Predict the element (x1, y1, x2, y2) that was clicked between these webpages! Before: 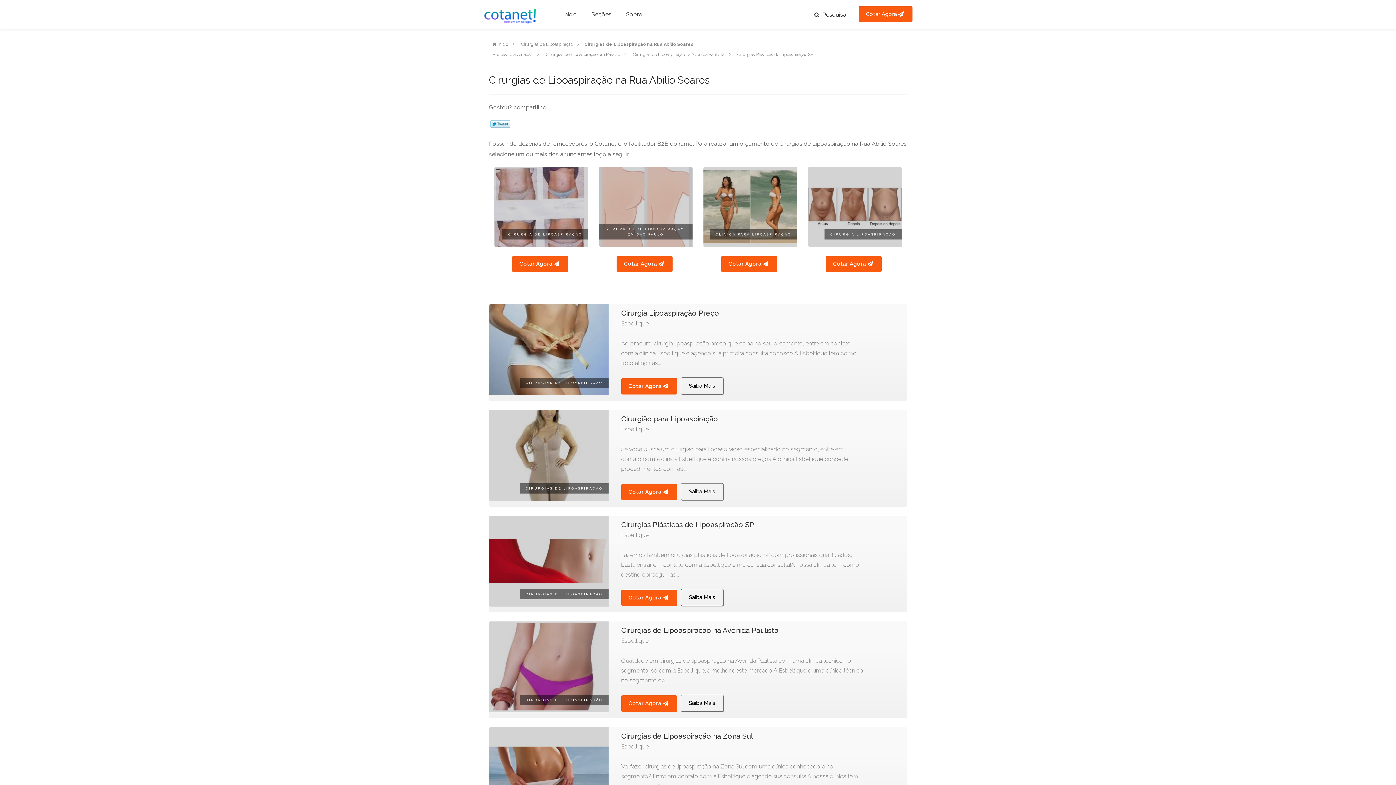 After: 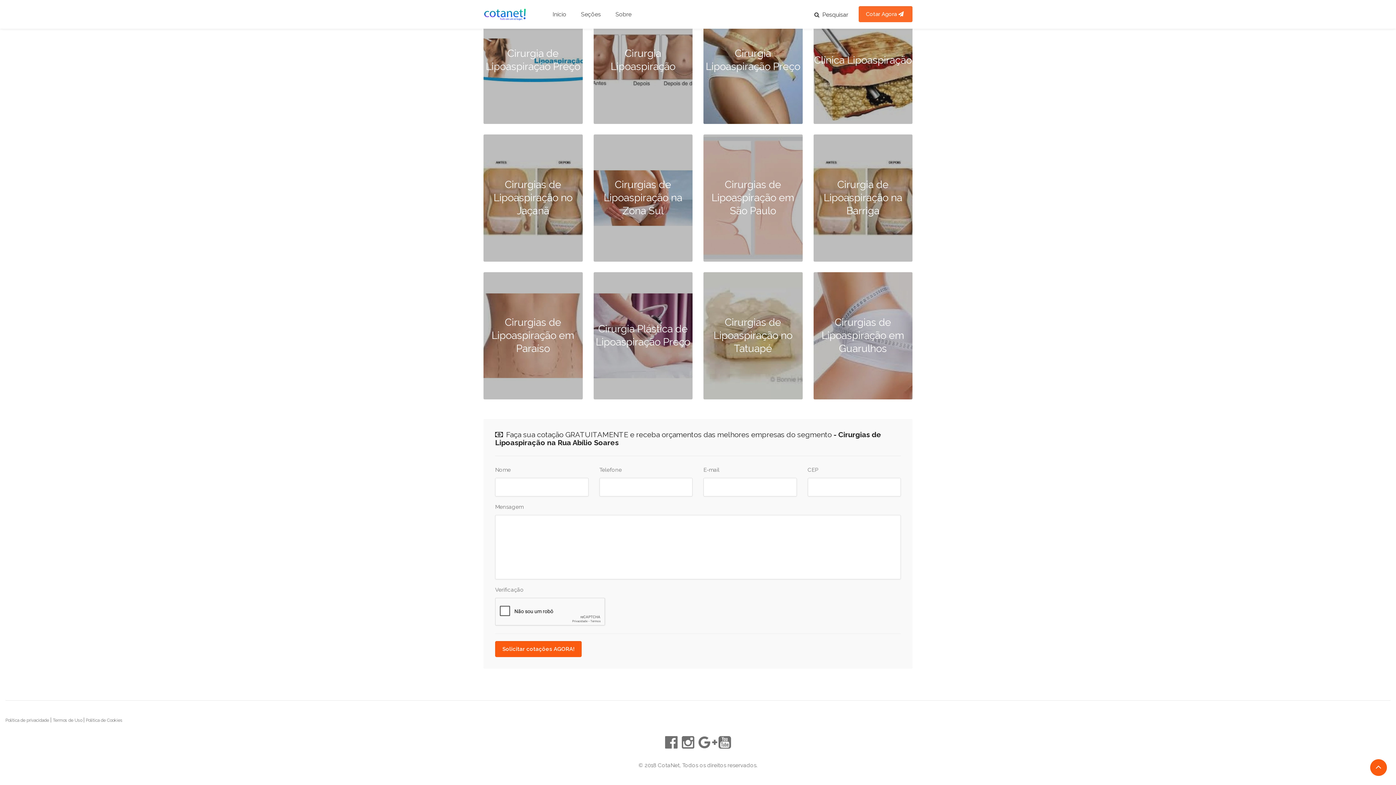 Action: bbox: (858, 6, 912, 22) label: Cotar Agora 